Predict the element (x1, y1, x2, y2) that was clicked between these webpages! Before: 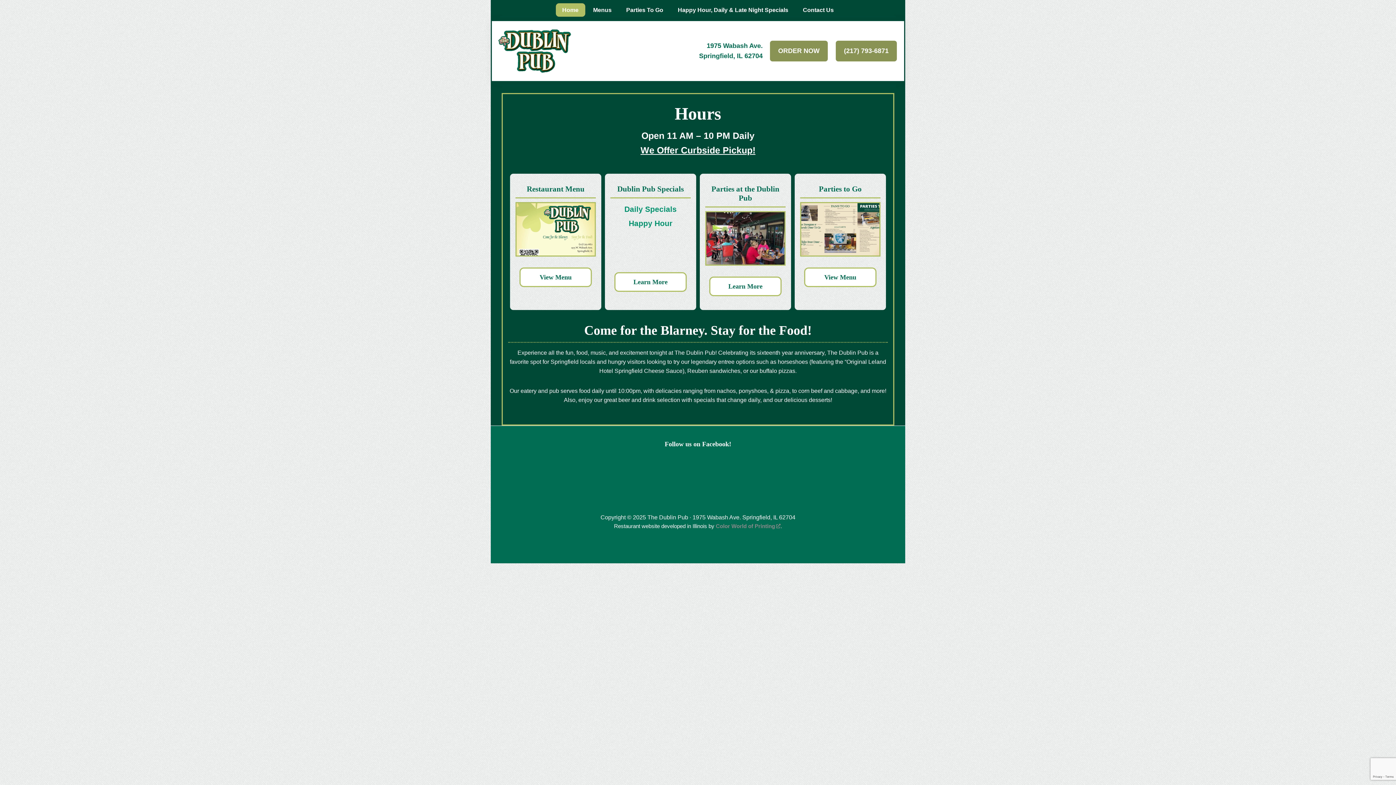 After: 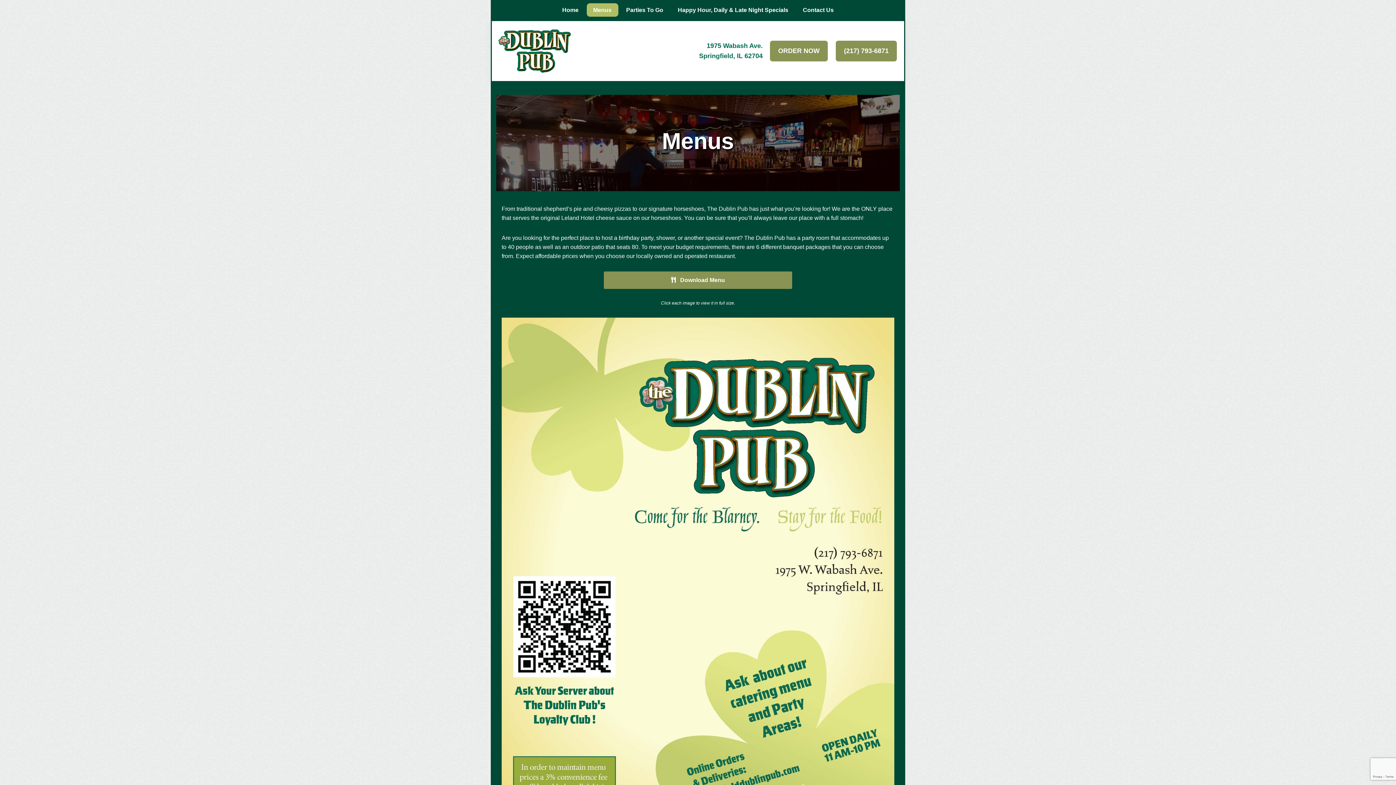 Action: bbox: (586, 3, 618, 16) label: Menus